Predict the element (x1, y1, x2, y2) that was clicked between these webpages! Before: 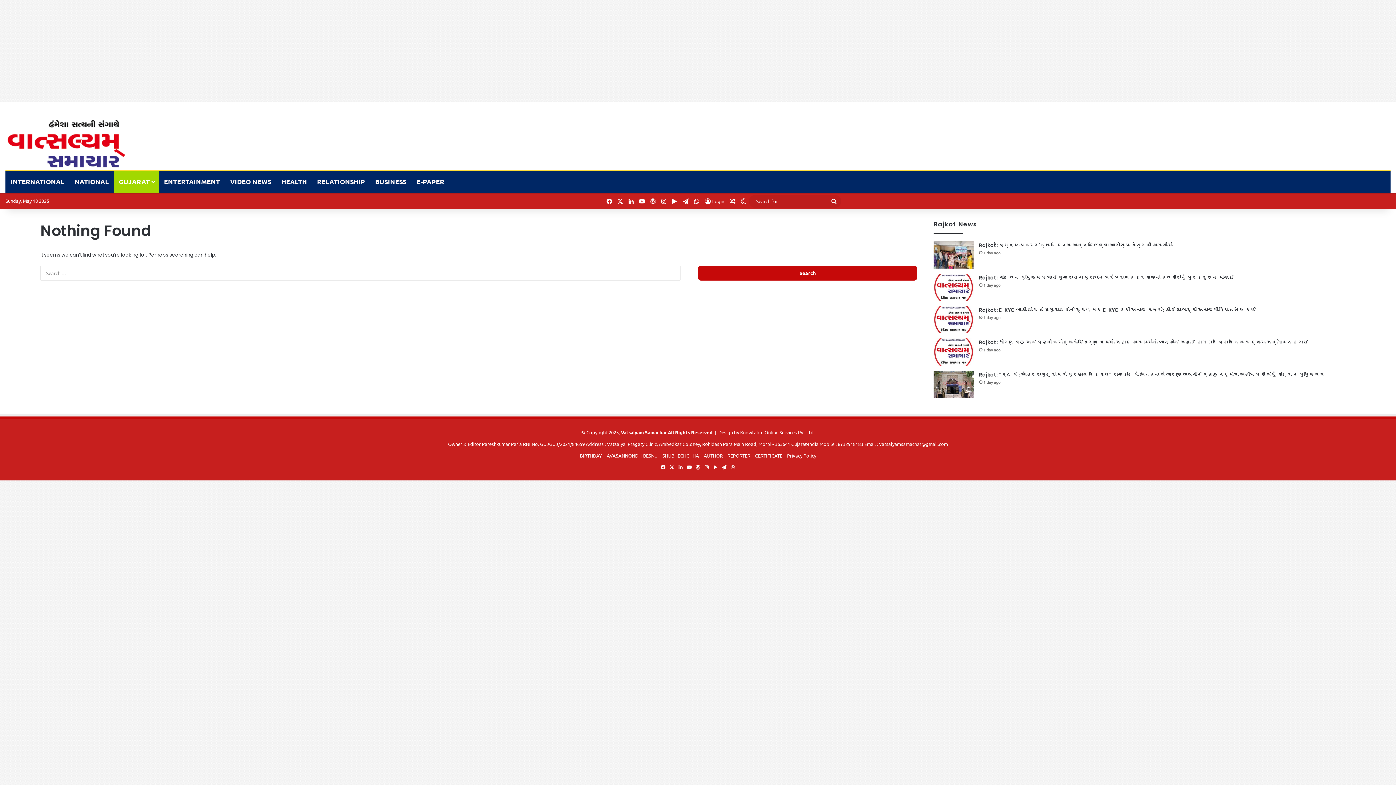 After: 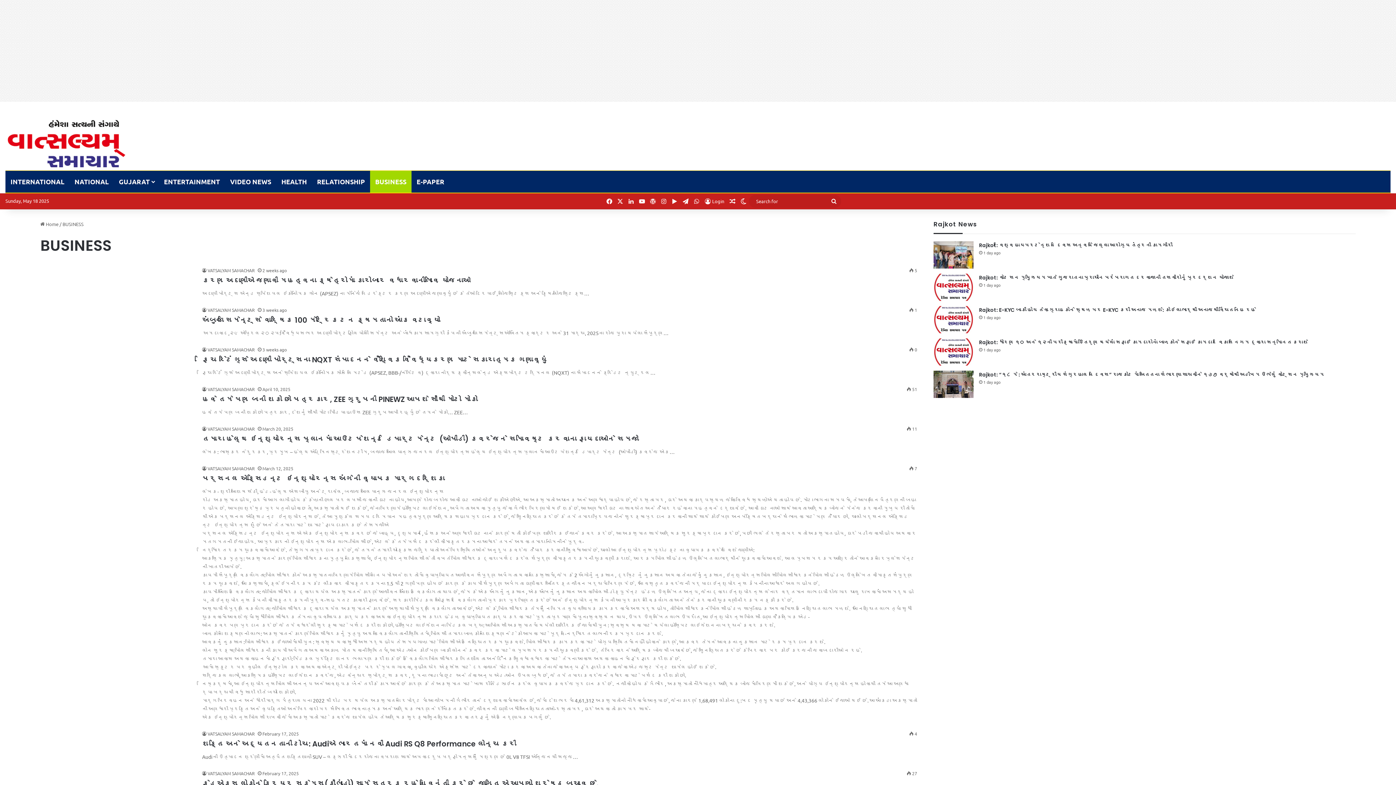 Action: bbox: (370, 170, 411, 192) label: BUSINESS